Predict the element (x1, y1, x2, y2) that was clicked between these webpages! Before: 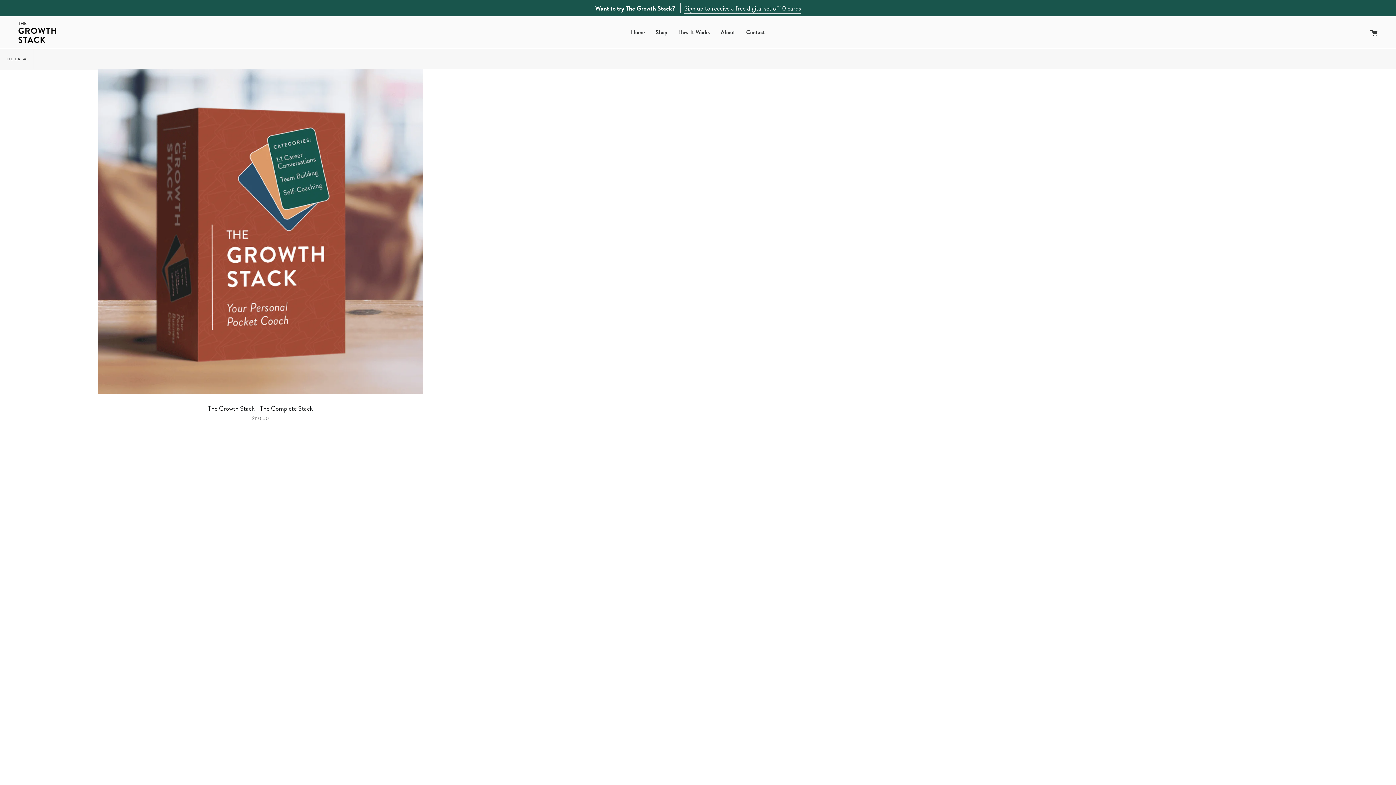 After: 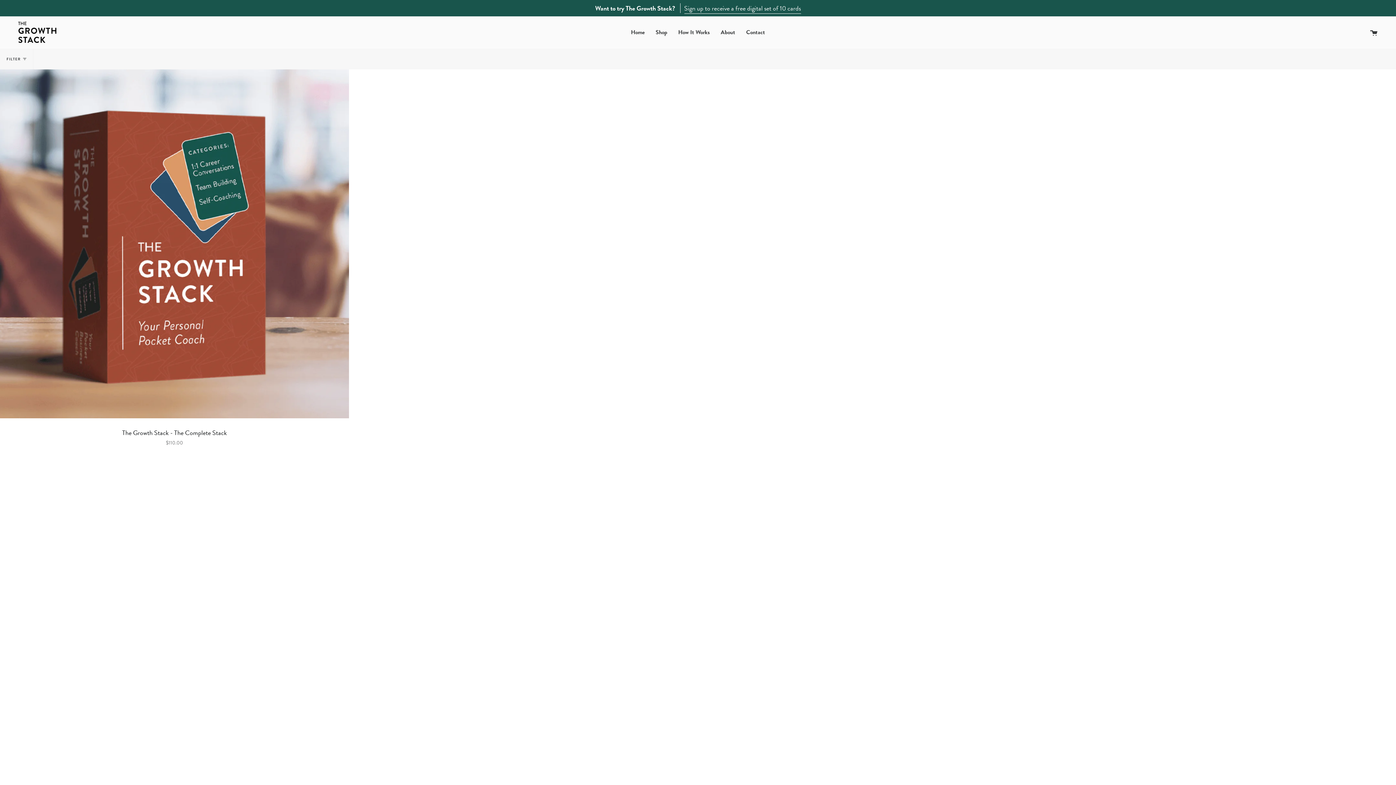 Action: bbox: (0, 49, 33, 69) label: FILTER